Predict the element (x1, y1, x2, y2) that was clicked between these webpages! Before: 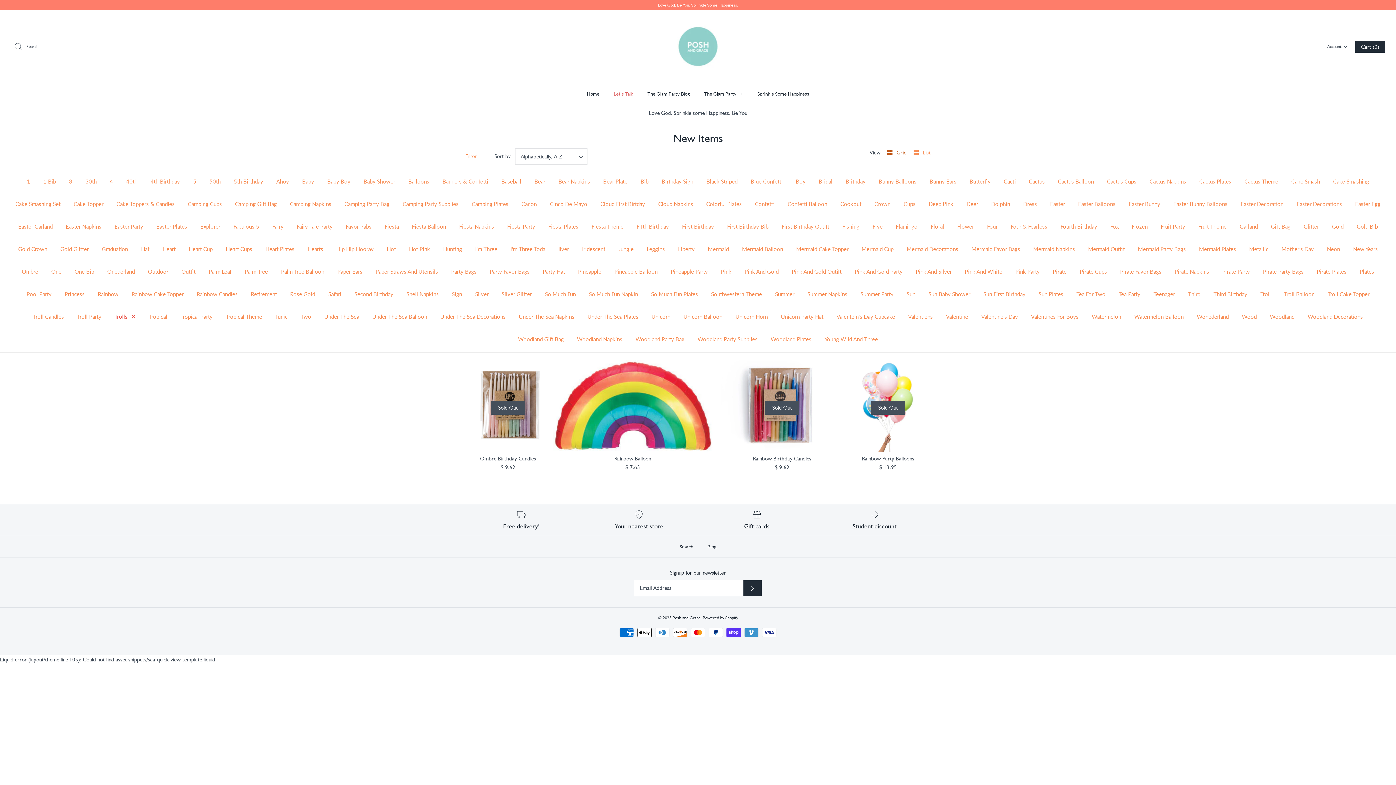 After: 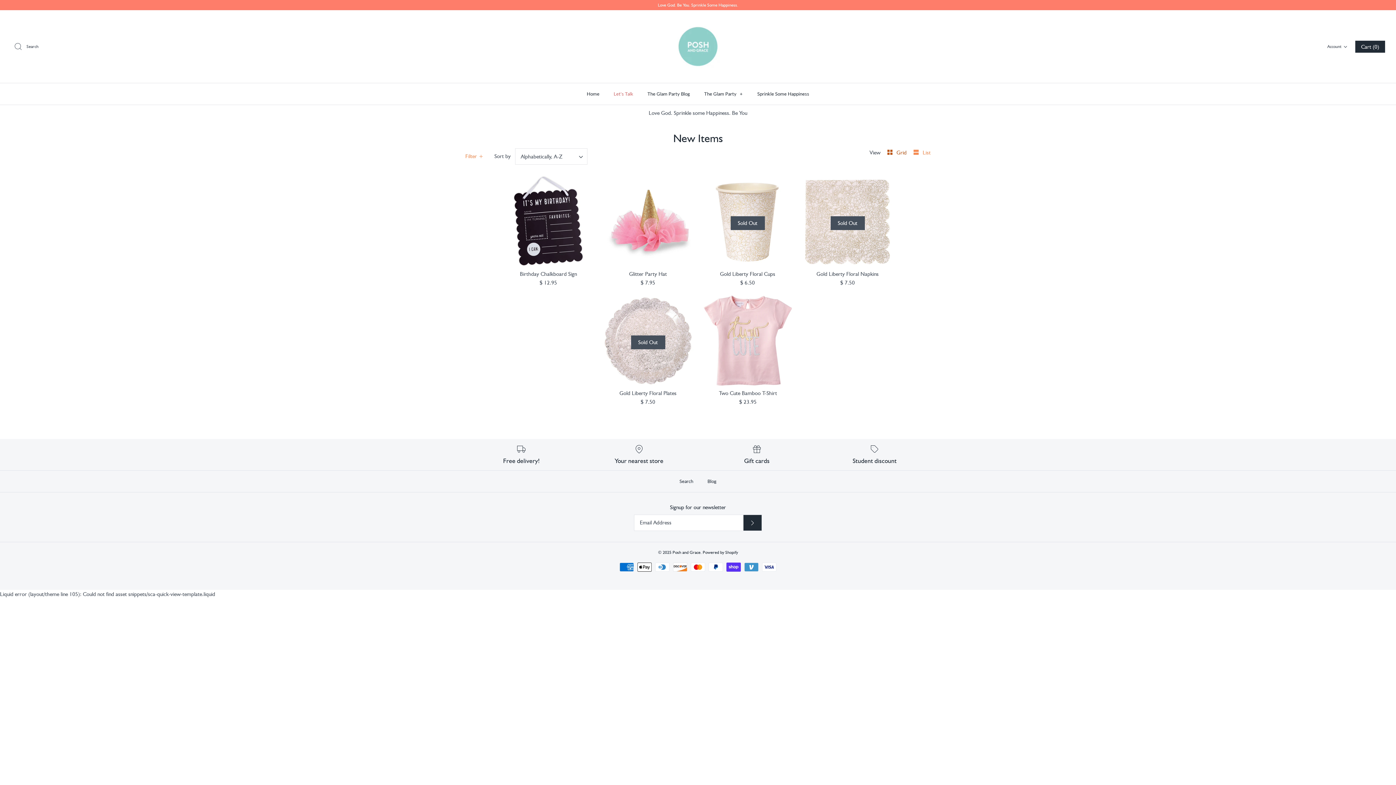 Action: label: Pink And Gold bbox: (738, 260, 785, 282)